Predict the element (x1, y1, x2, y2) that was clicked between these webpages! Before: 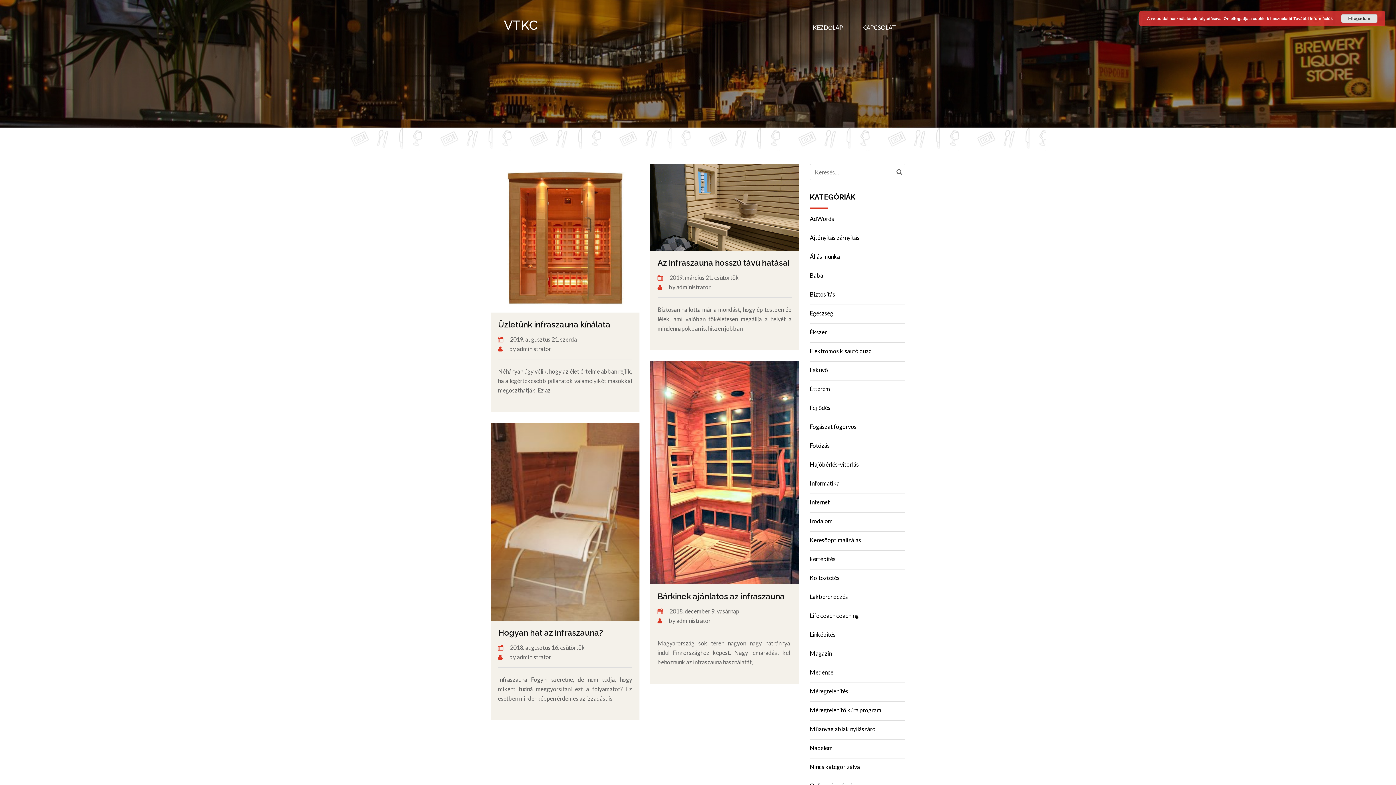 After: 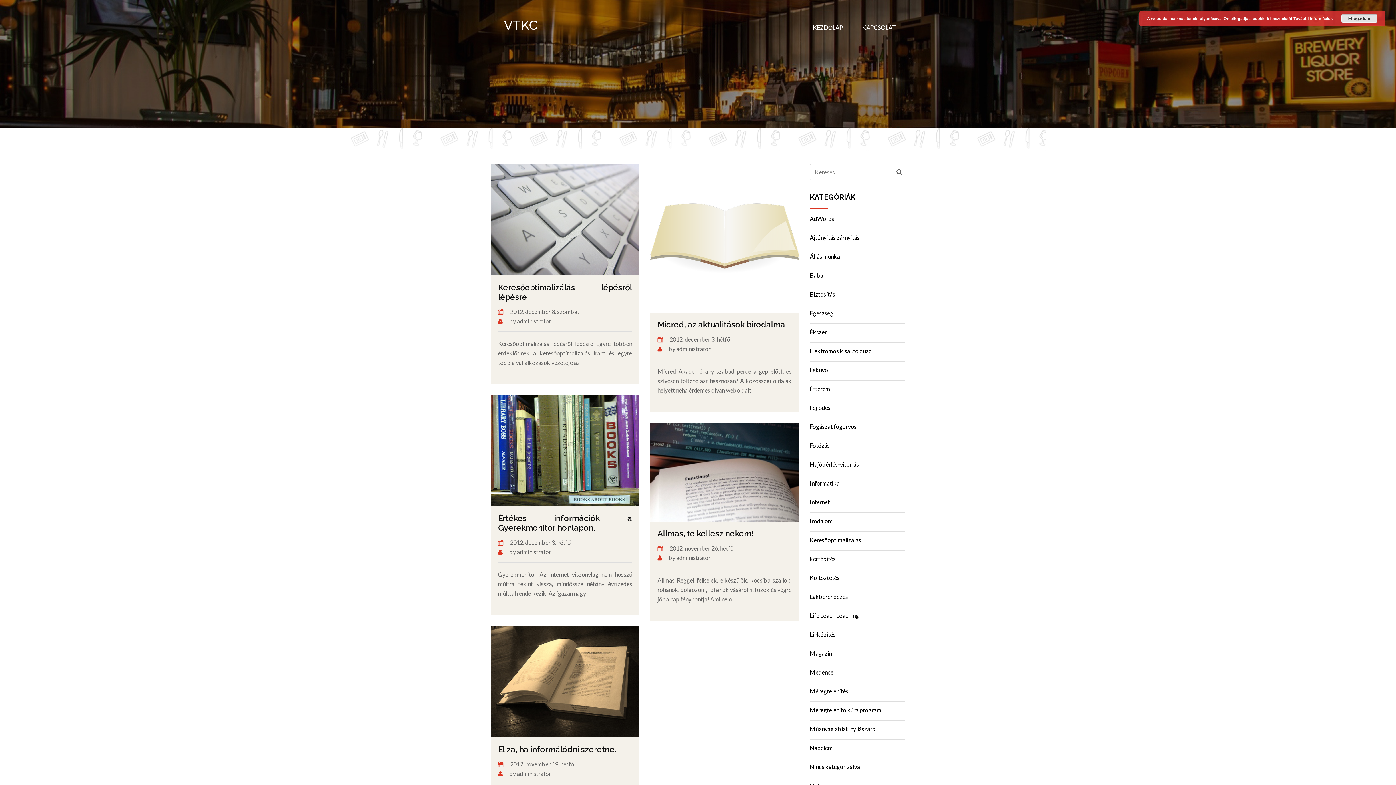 Action: label: Internet bbox: (810, 494, 905, 510)